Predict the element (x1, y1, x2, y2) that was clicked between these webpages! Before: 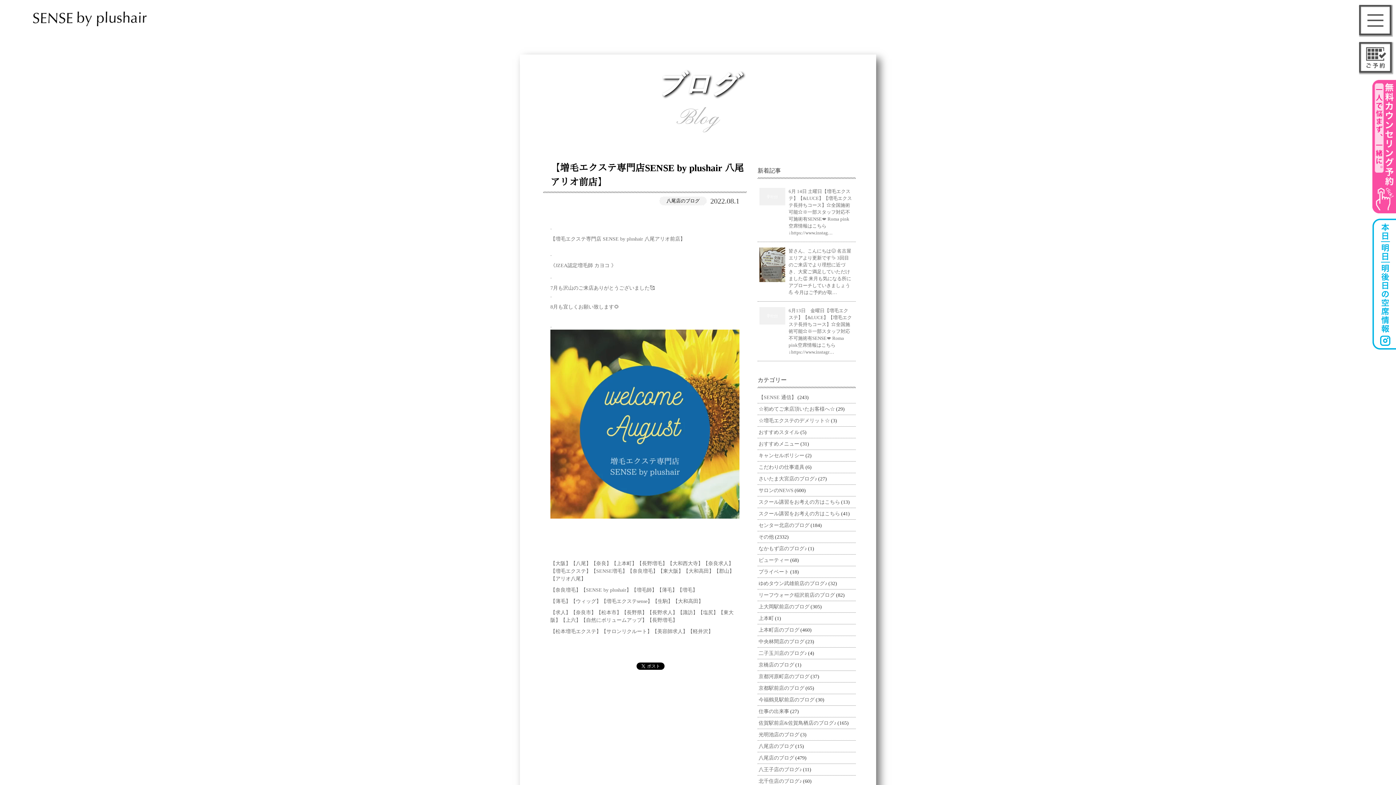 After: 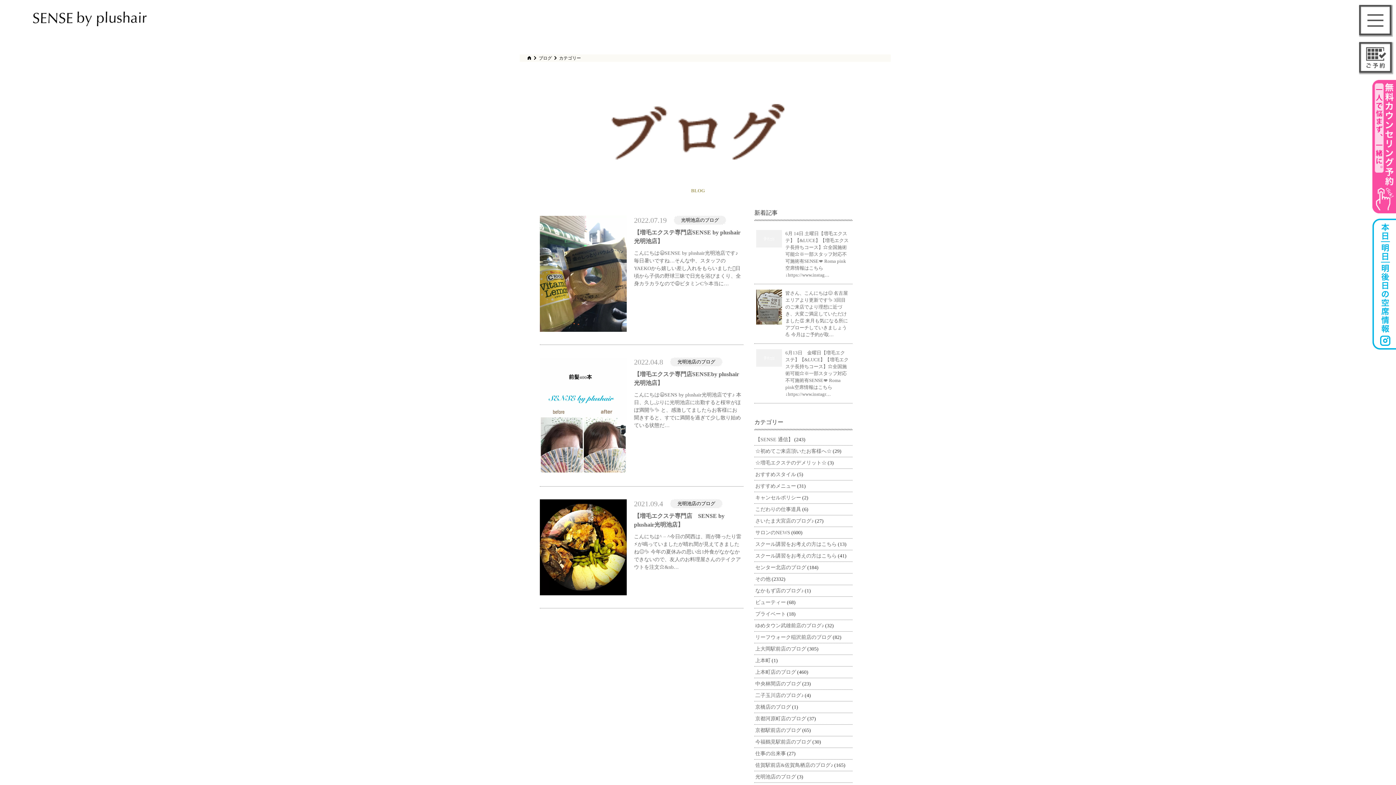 Action: label: 光明池店のブログ bbox: (757, 729, 800, 740)